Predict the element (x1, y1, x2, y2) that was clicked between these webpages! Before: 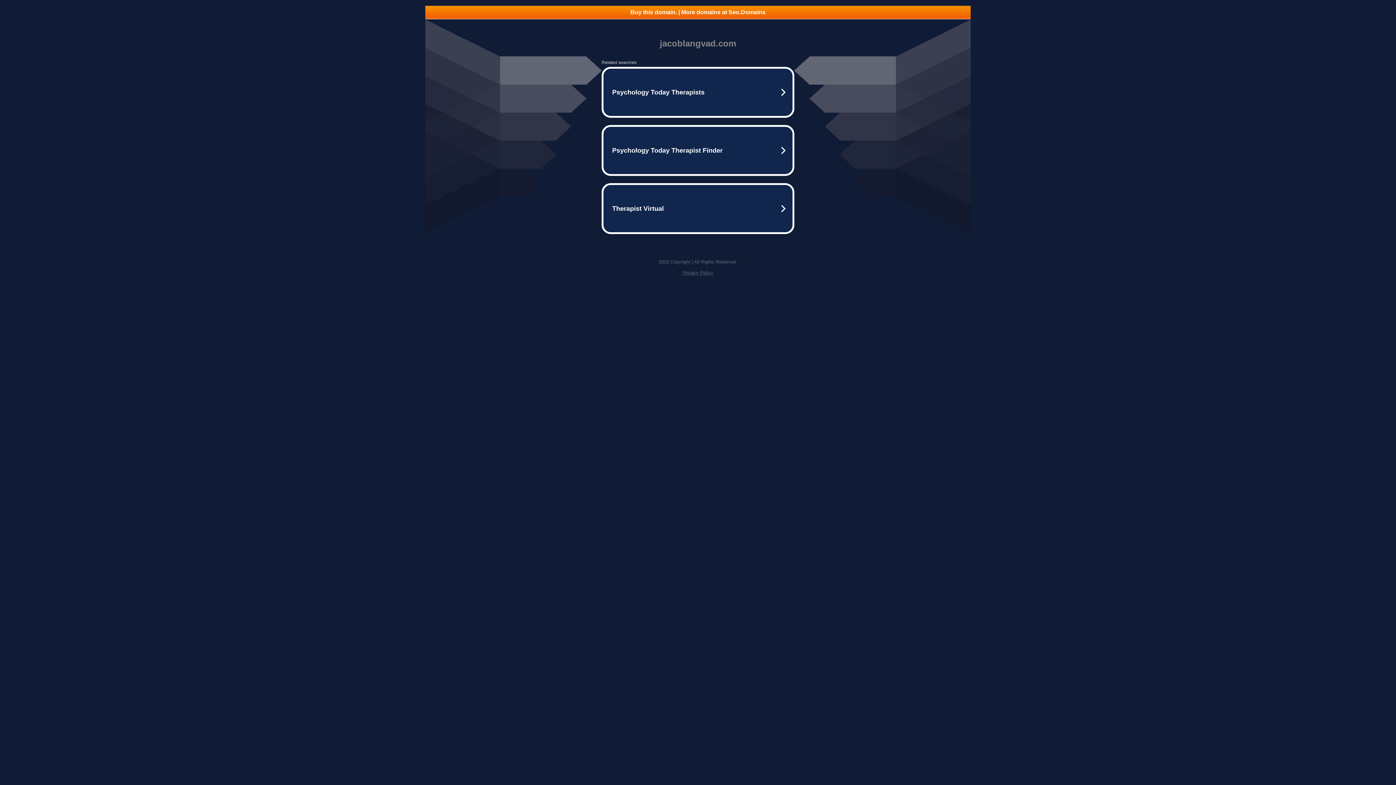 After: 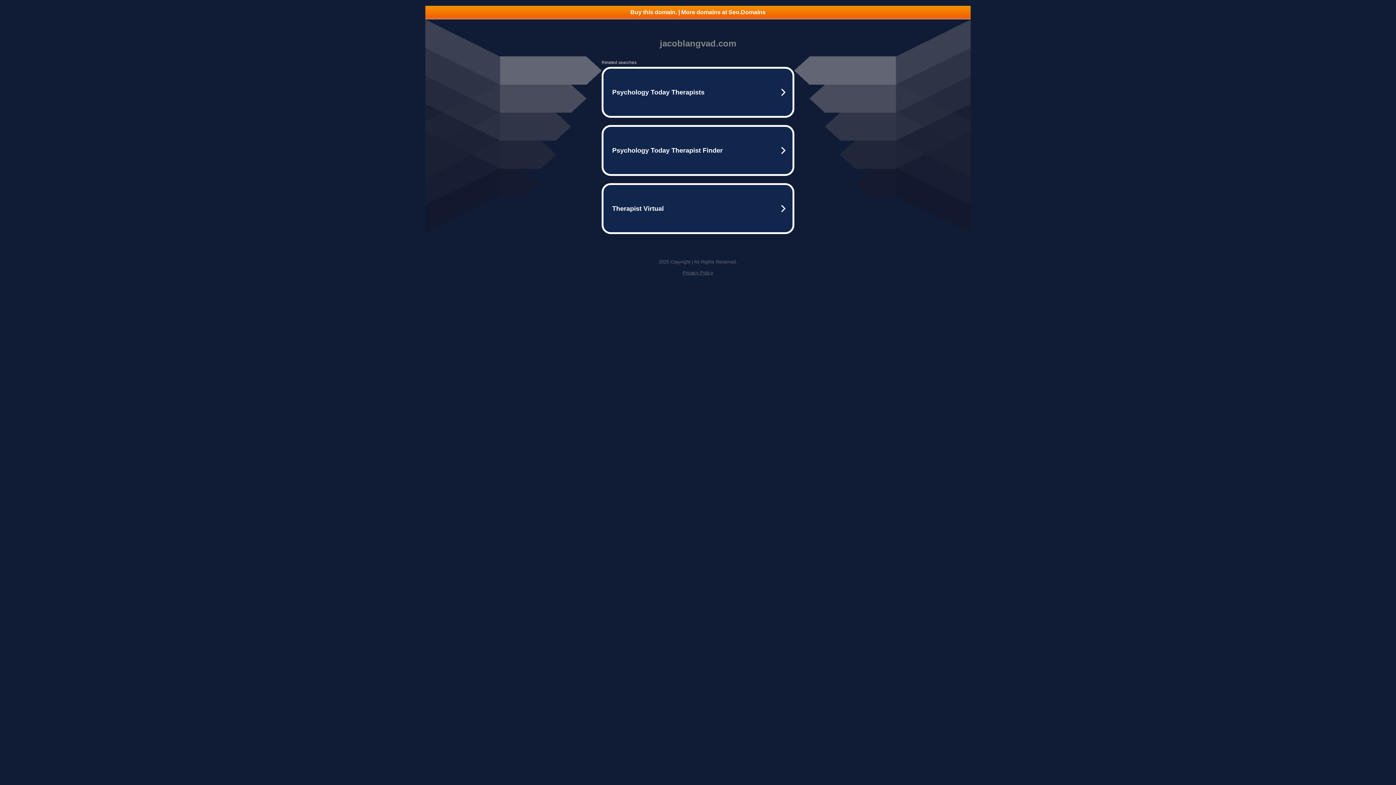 Action: bbox: (682, 270, 713, 275) label: Privacy Policy